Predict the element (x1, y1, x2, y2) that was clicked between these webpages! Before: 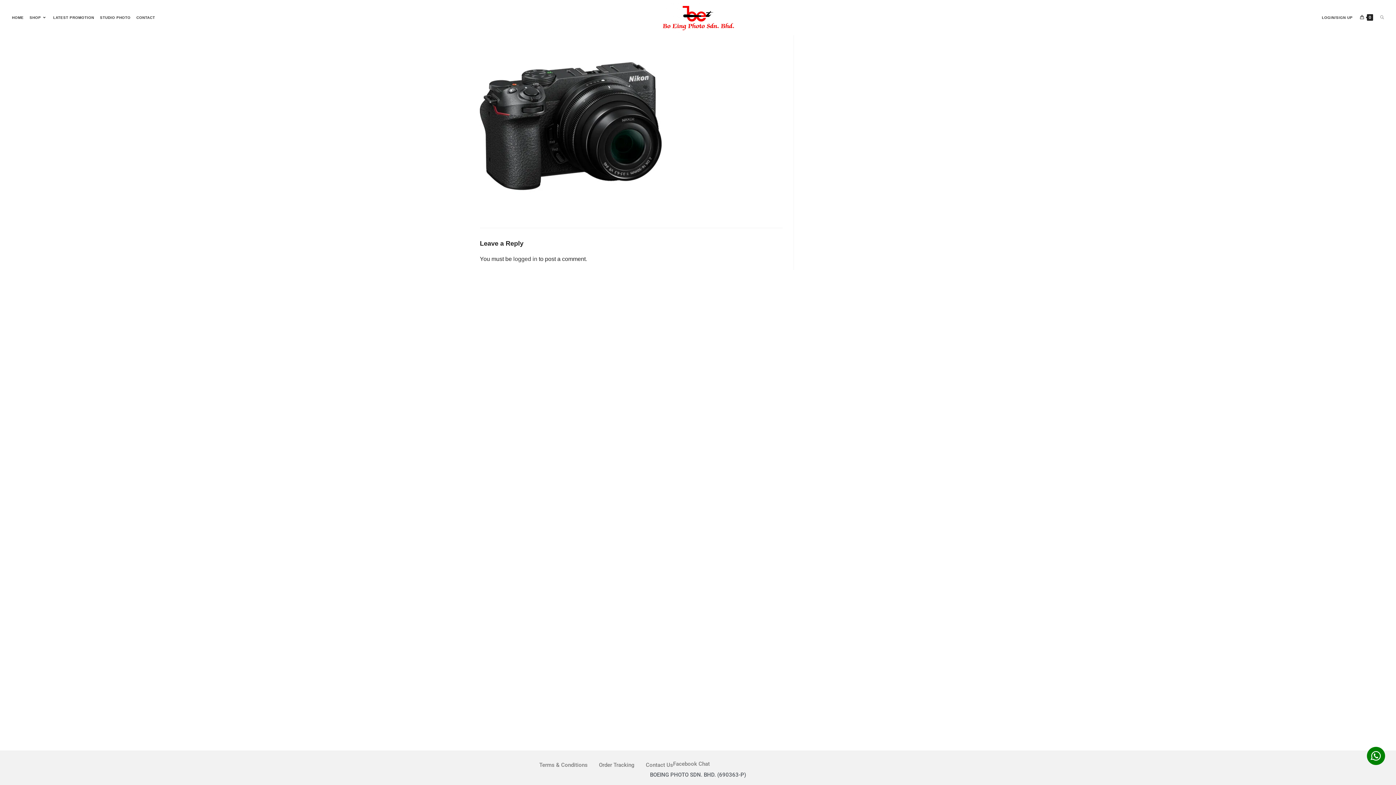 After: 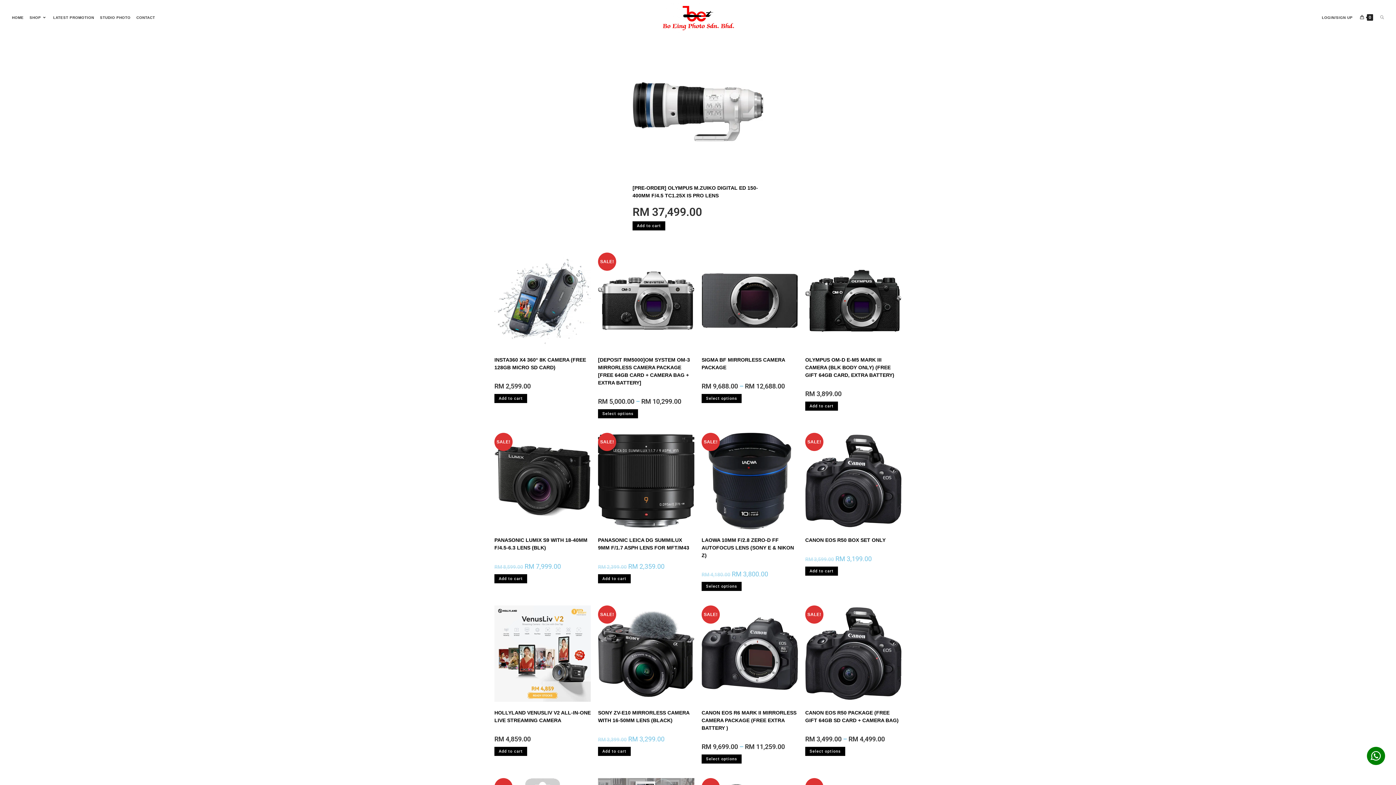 Action: bbox: (50, 1, 97, 34) label: LATEST PROMOTION